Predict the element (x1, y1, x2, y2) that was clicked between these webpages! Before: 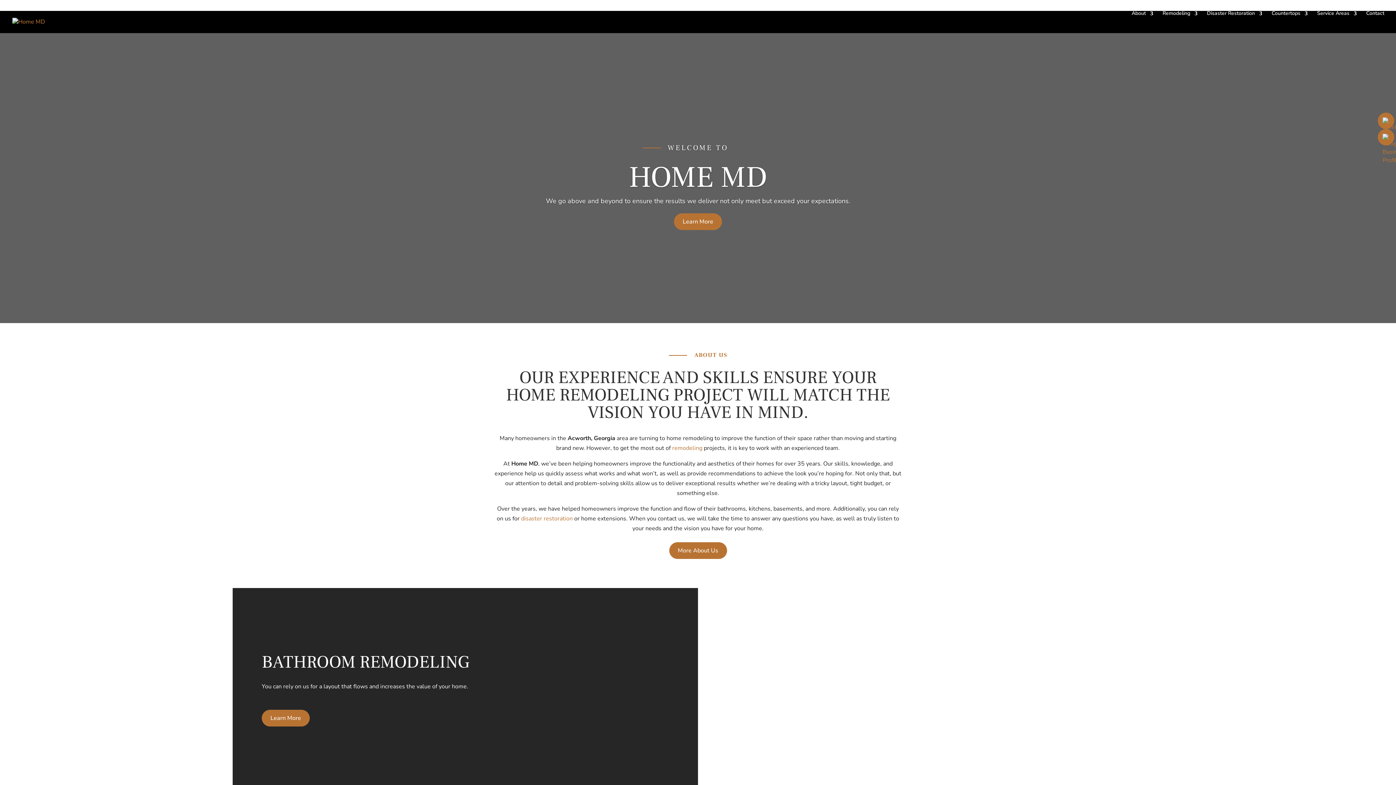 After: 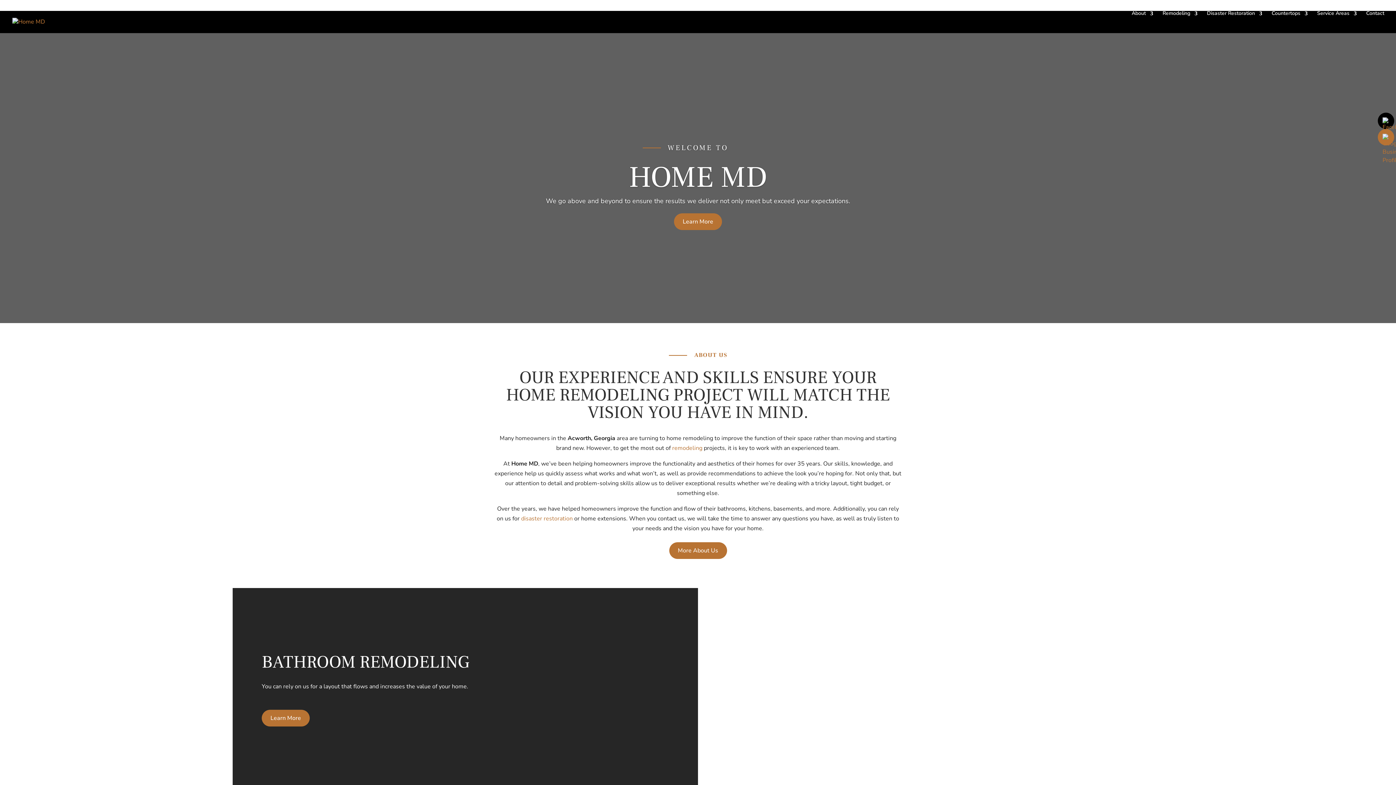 Action: bbox: (1378, 112, 1394, 129)